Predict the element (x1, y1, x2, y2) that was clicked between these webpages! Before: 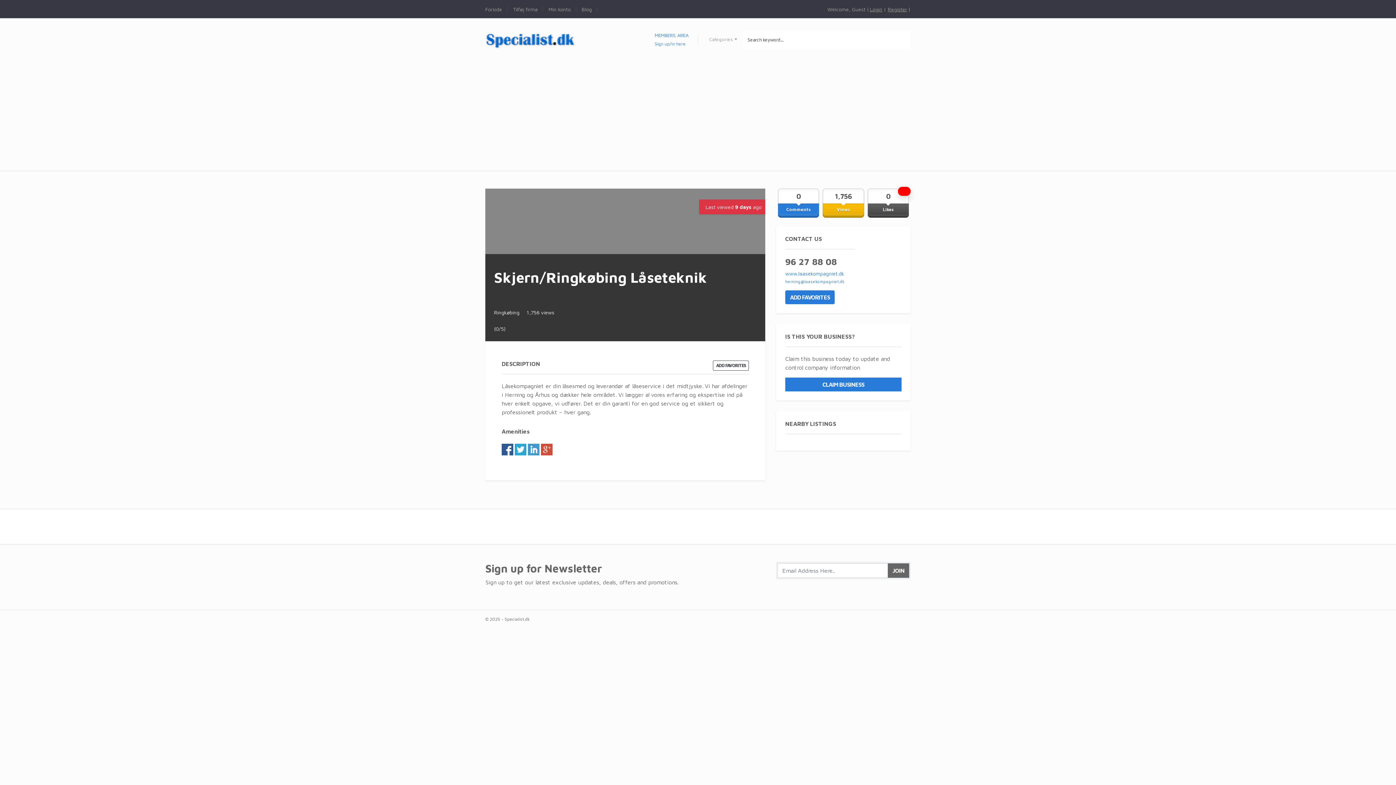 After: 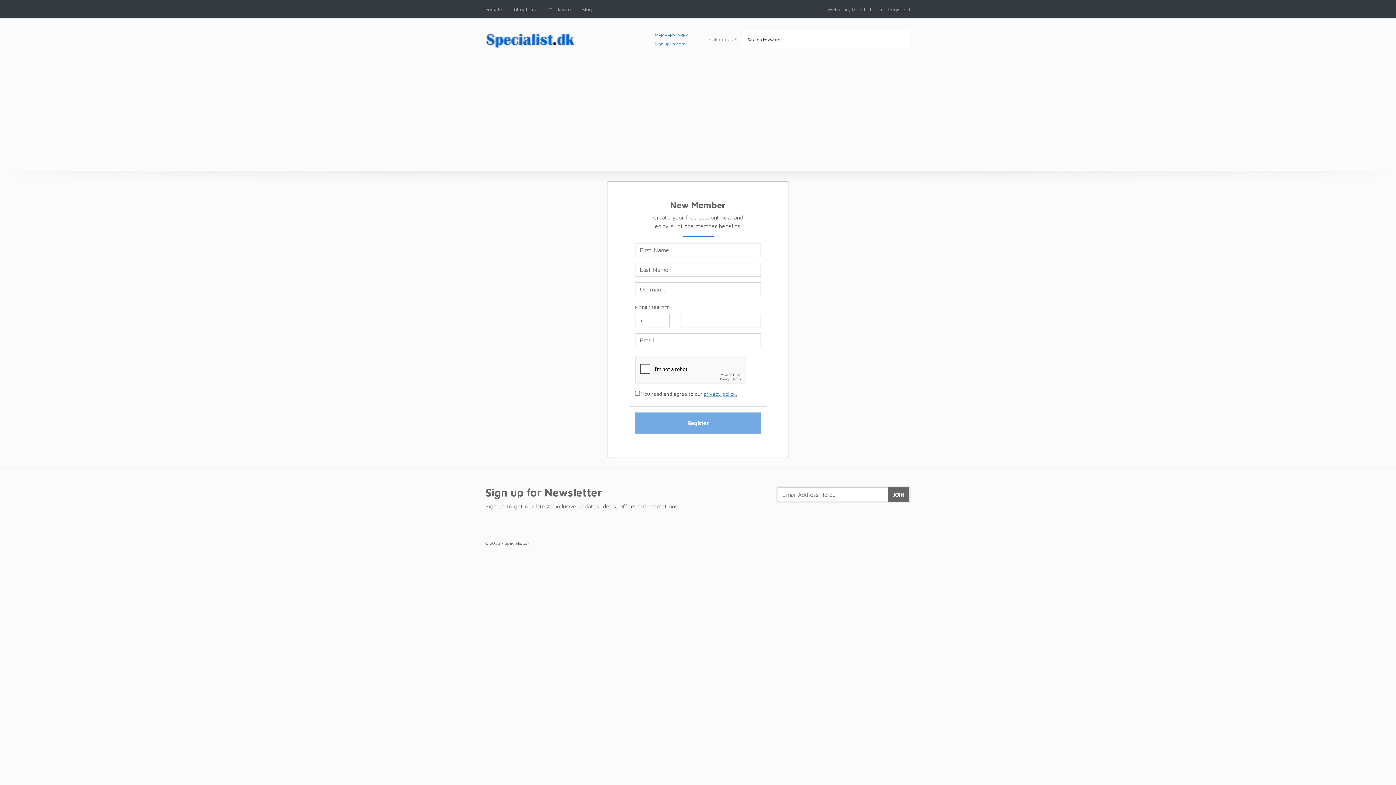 Action: label: Register bbox: (888, 6, 907, 12)